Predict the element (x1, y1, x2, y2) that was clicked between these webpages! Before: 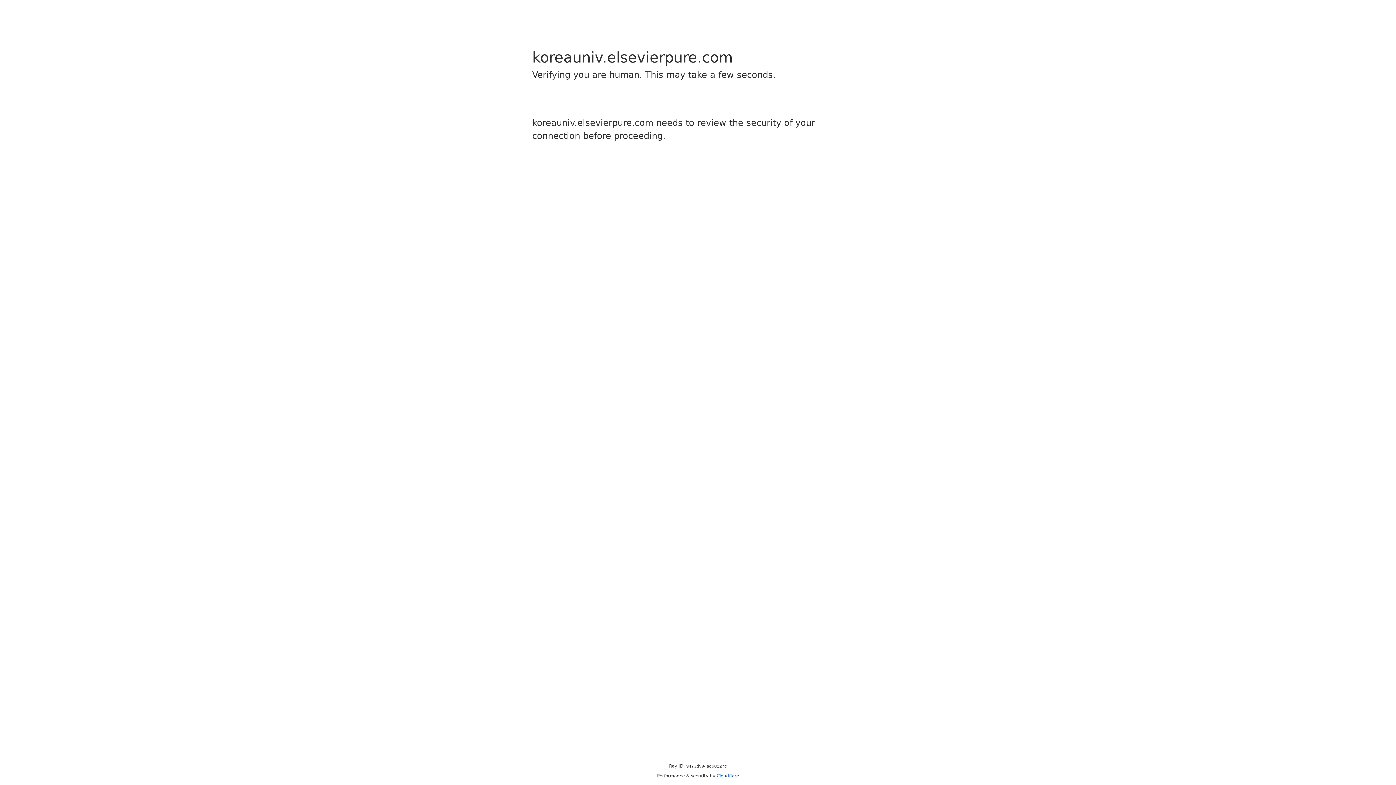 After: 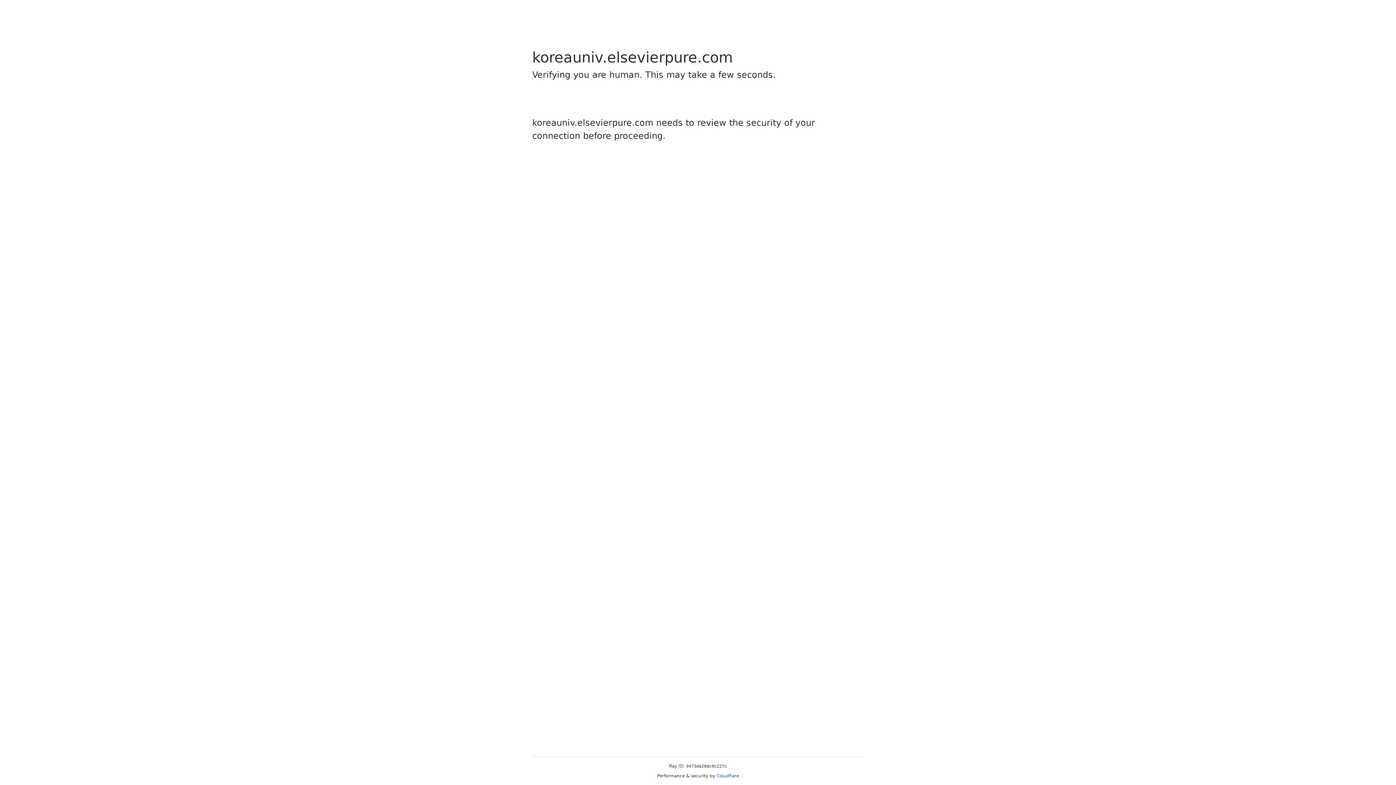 Action: bbox: (716, 773, 739, 778) label: Cloudflare